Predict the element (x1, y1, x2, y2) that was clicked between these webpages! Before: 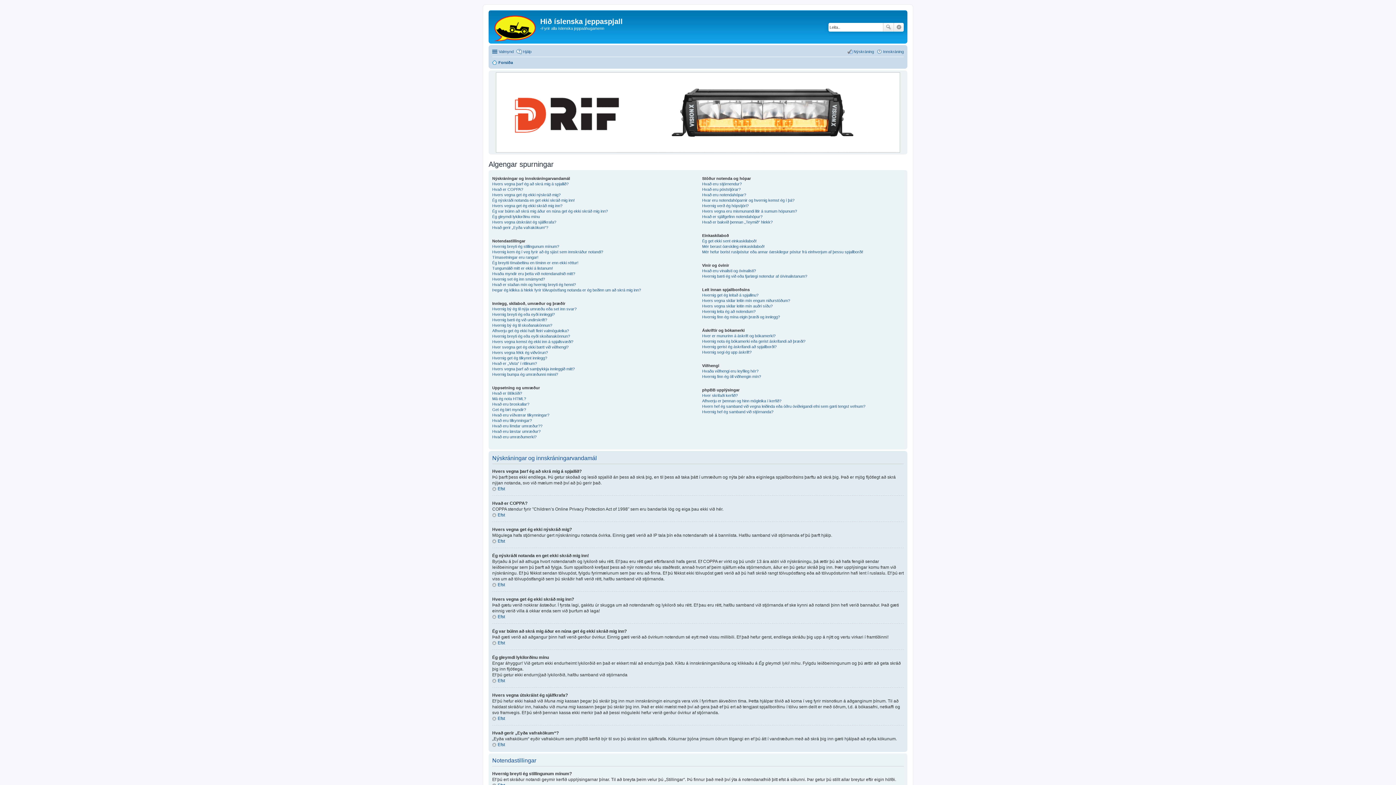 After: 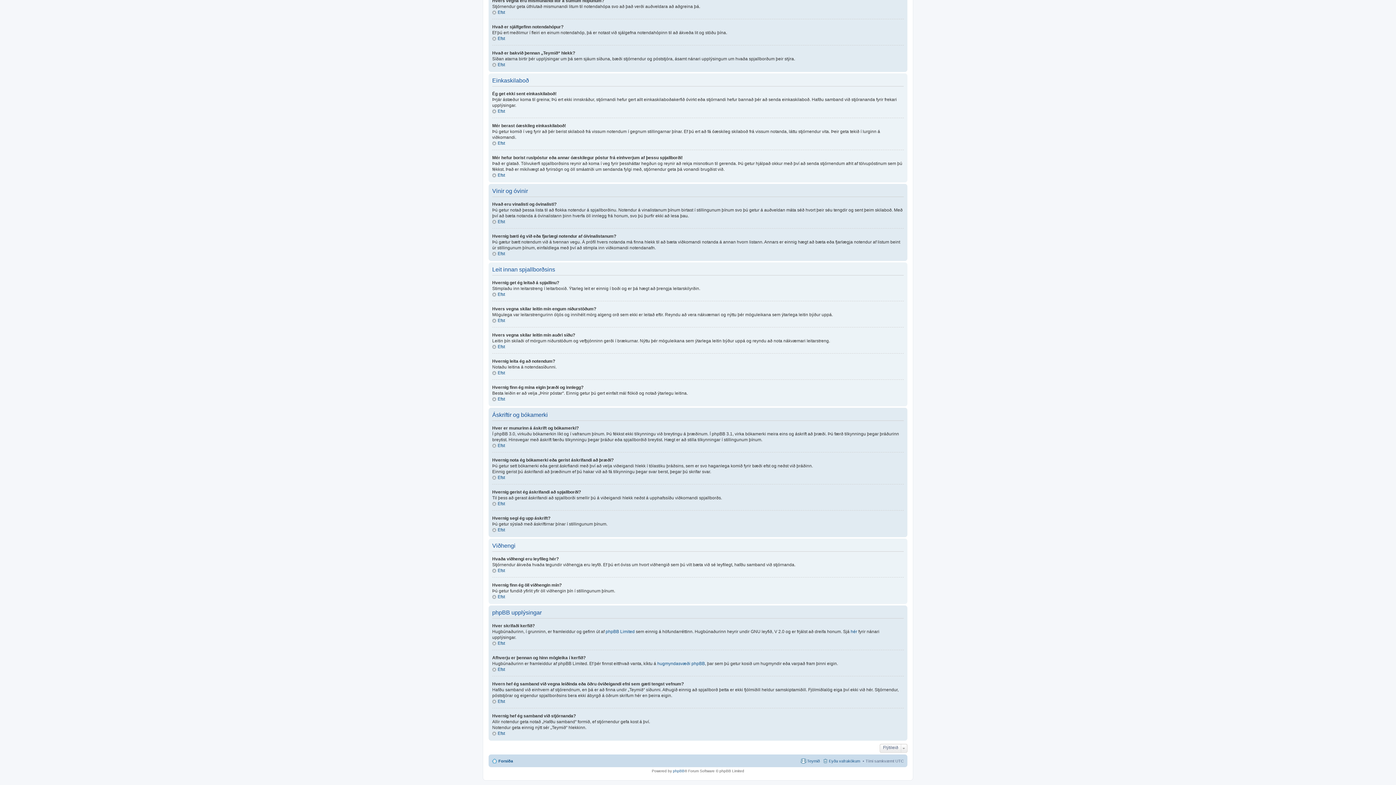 Action: bbox: (702, 374, 761, 378) label: Hvernig finn ég öll viðhengin mín?